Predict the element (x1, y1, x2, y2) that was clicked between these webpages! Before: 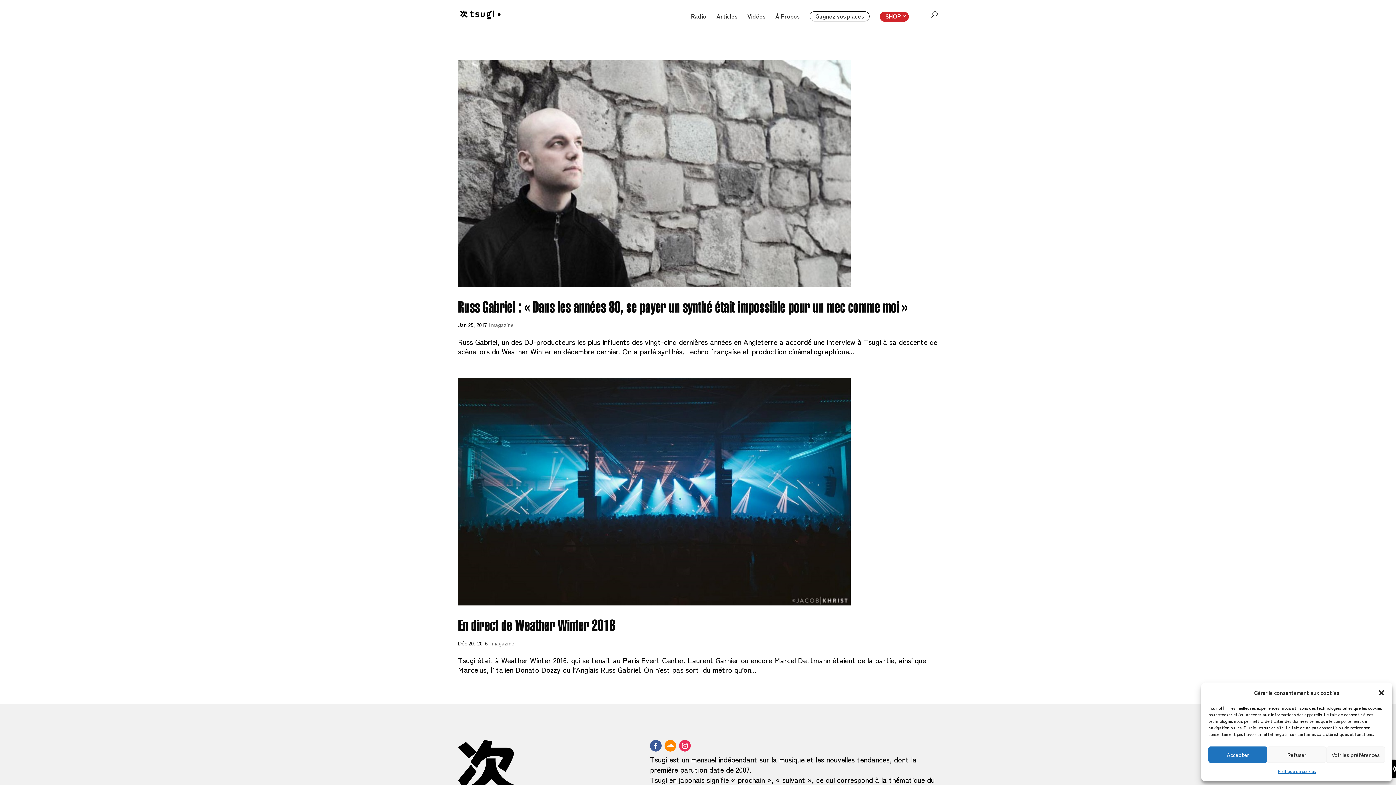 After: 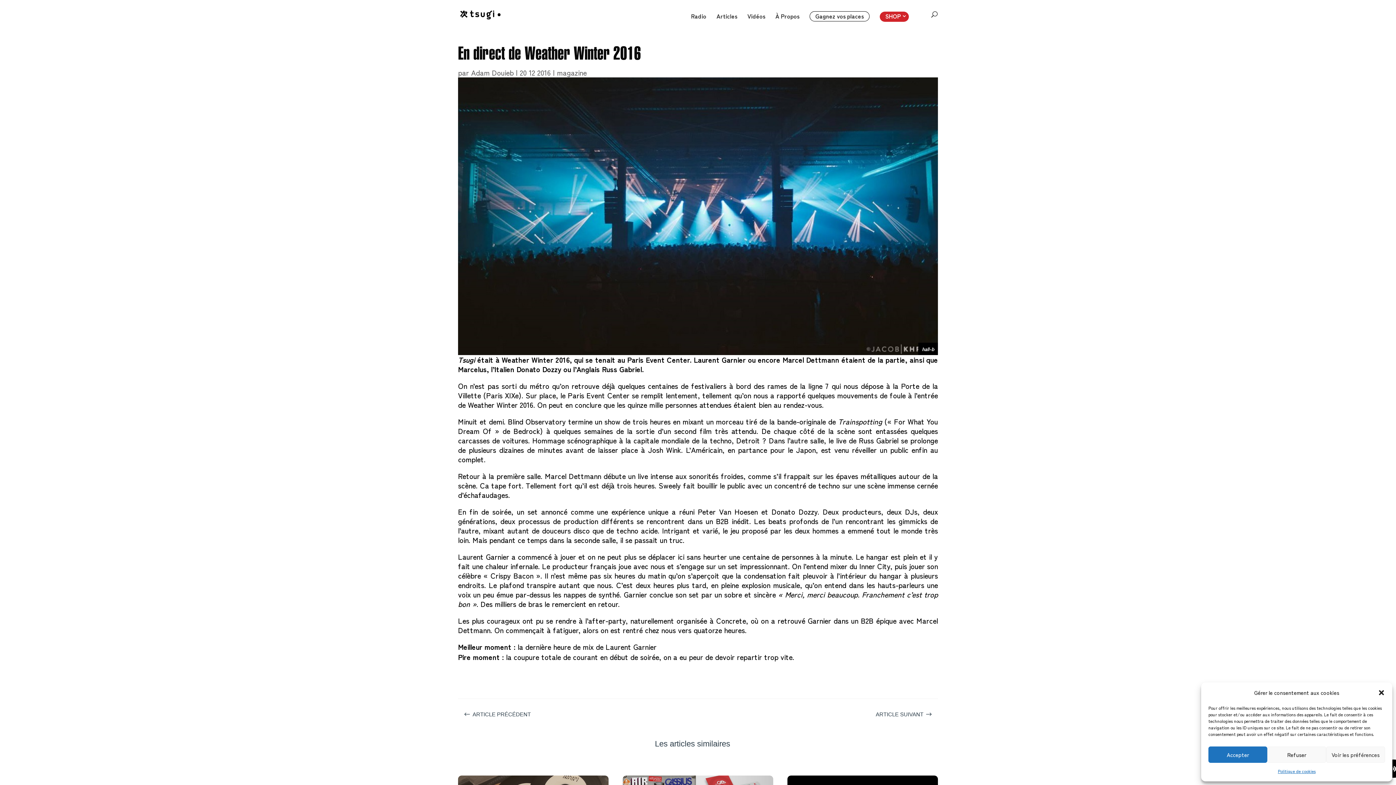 Action: label: En direct de Weather Winter 2016 bbox: (458, 616, 615, 634)